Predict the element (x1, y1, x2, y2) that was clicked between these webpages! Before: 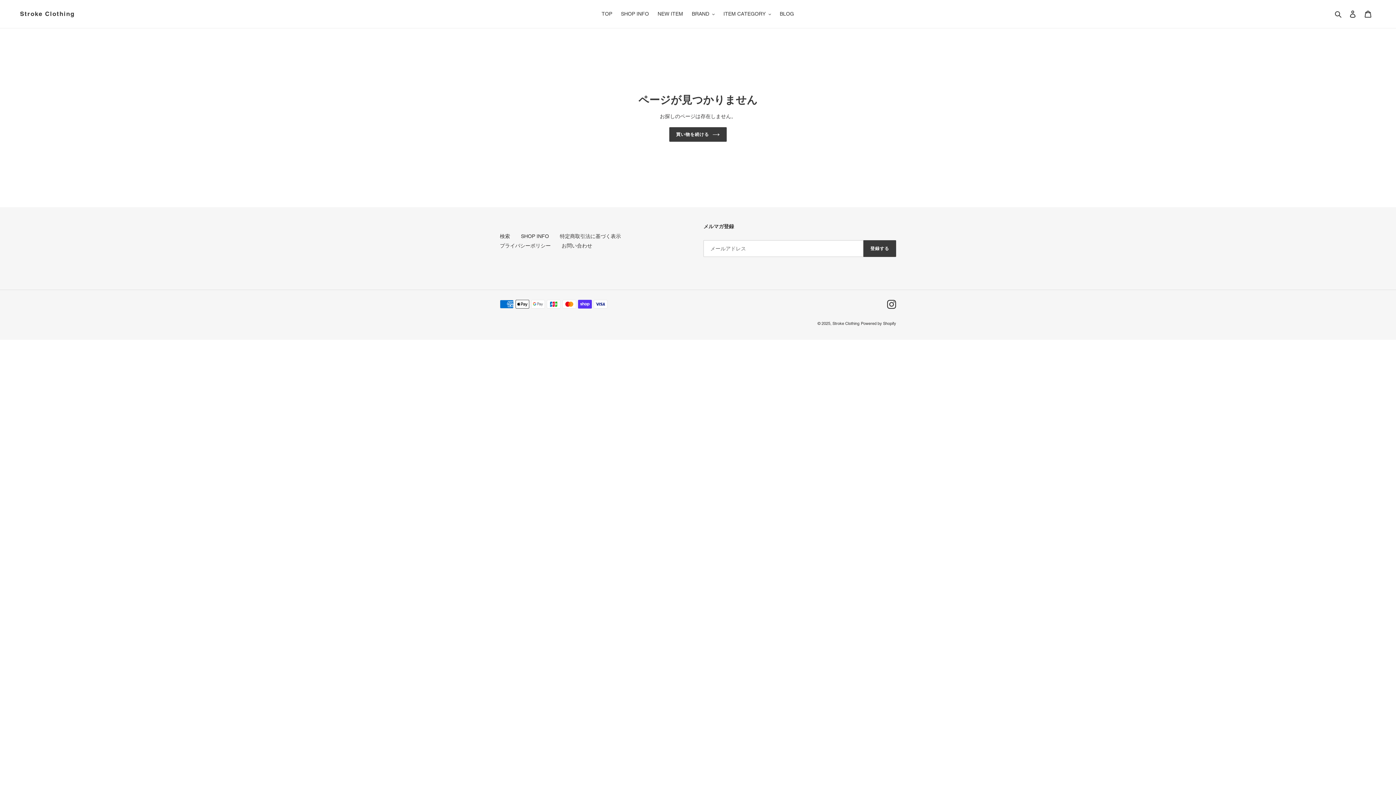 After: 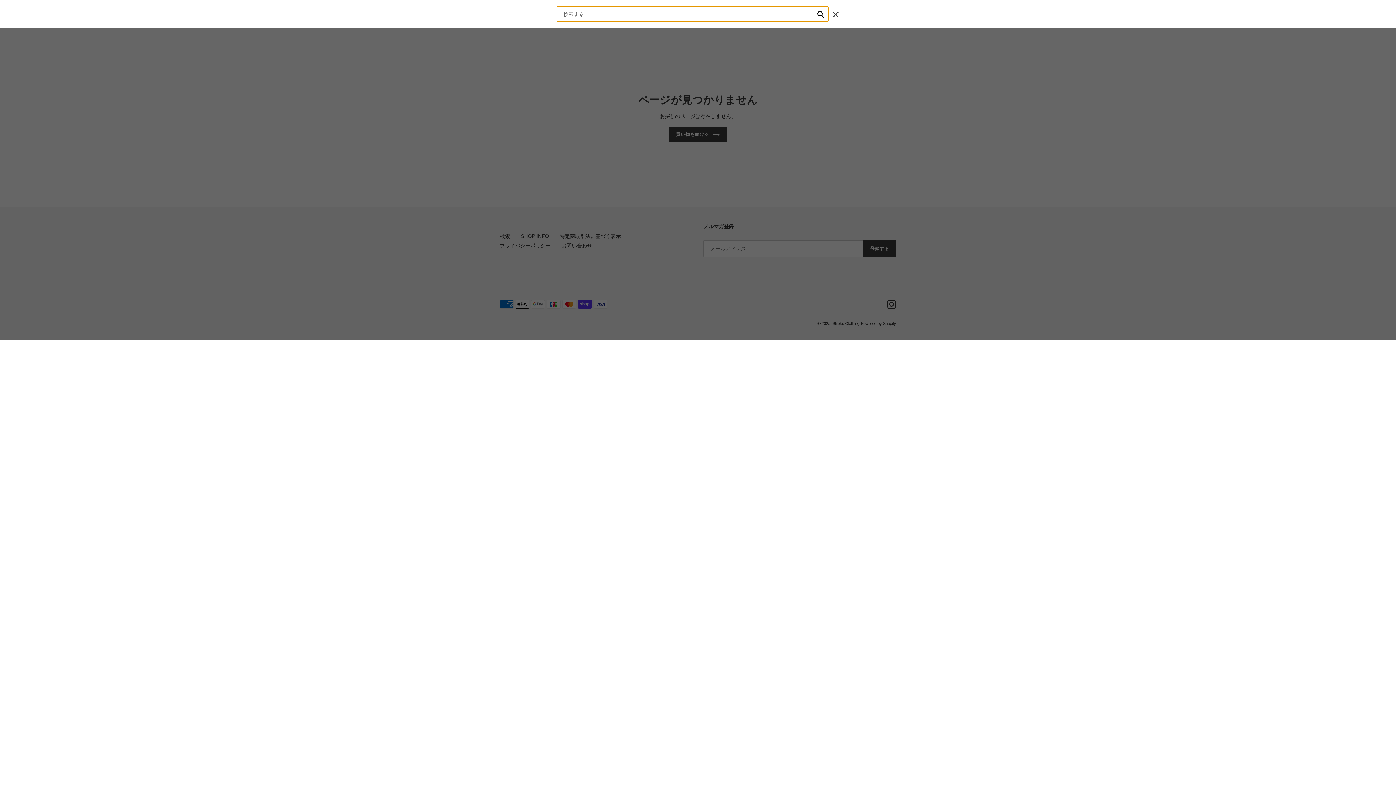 Action: label: 検索 bbox: (1332, 9, 1345, 18)